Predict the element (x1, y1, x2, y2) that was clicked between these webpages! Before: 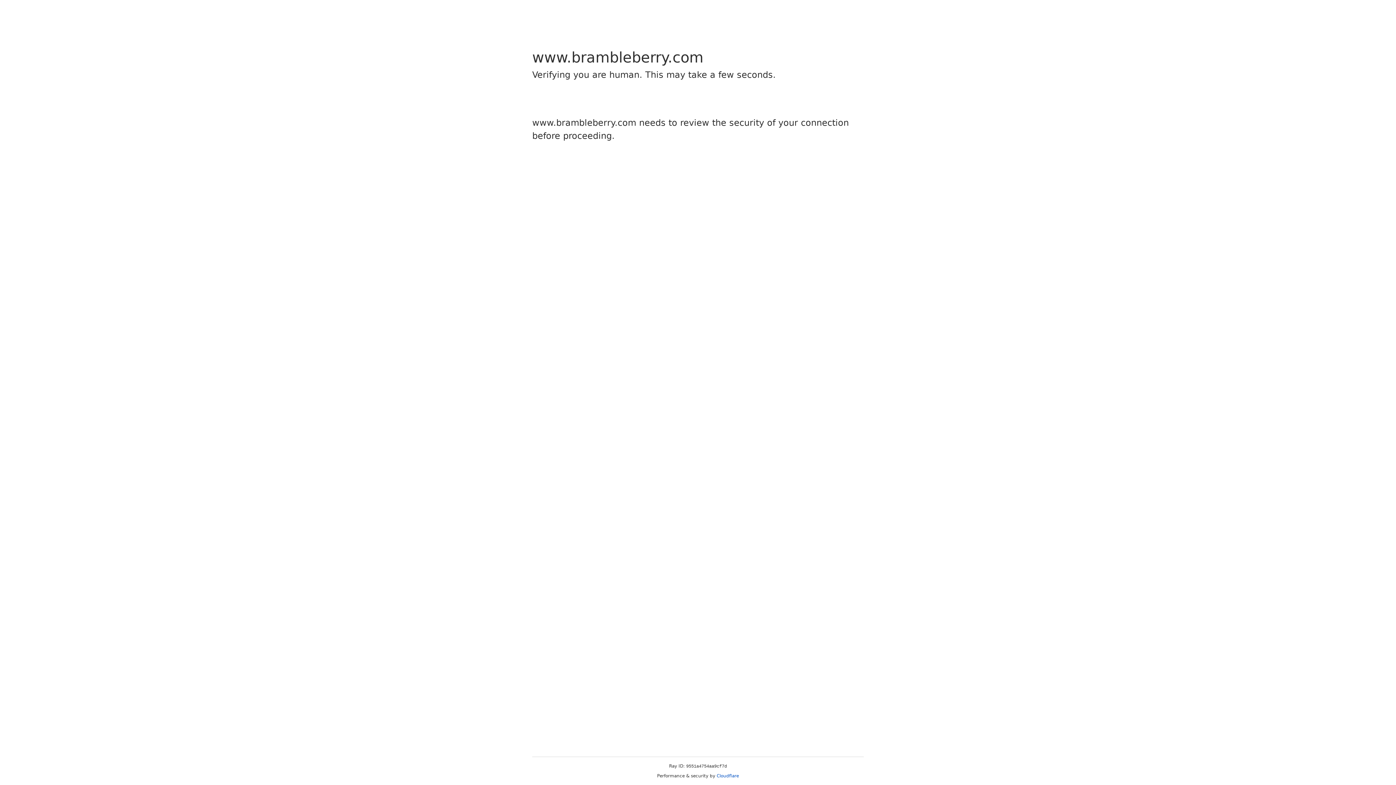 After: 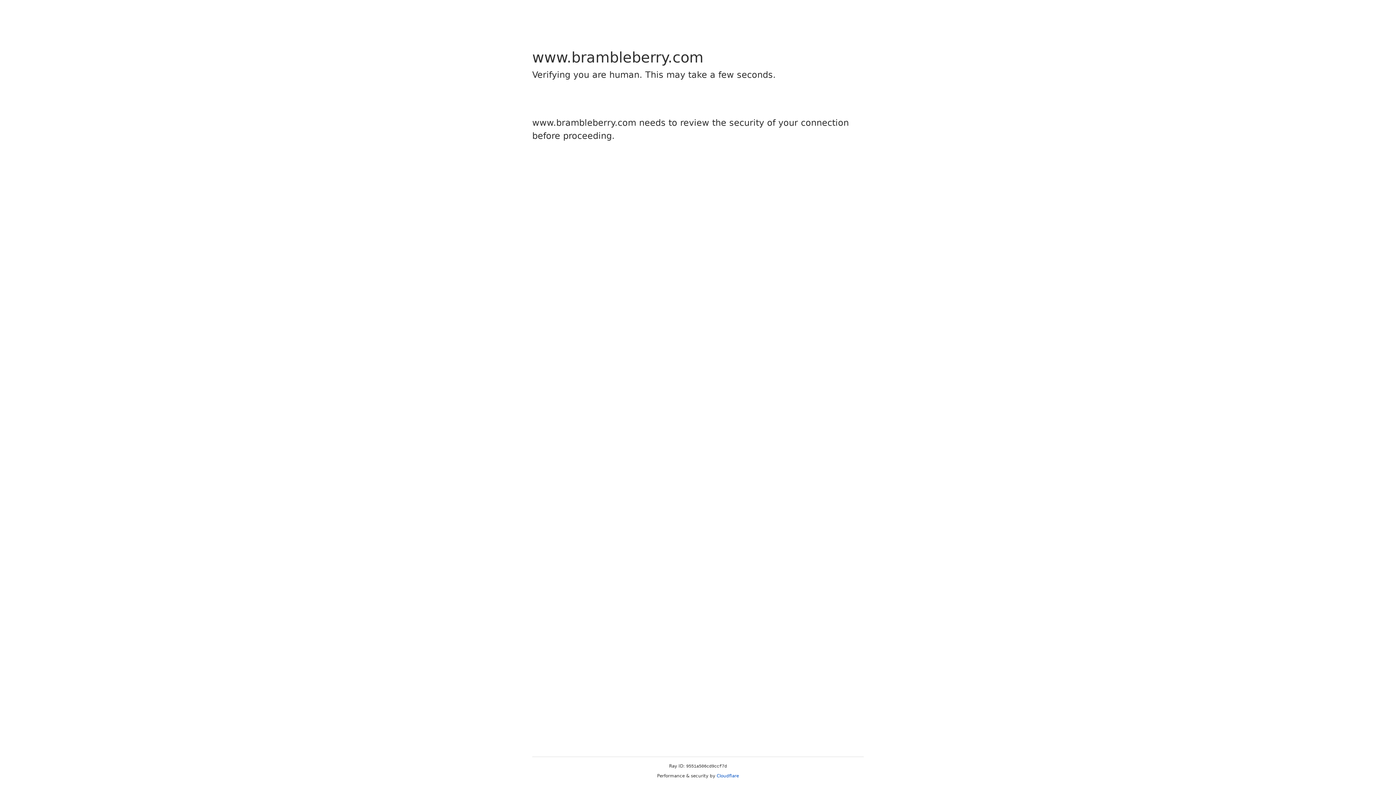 Action: bbox: (716, 773, 739, 778) label: Cloudflare